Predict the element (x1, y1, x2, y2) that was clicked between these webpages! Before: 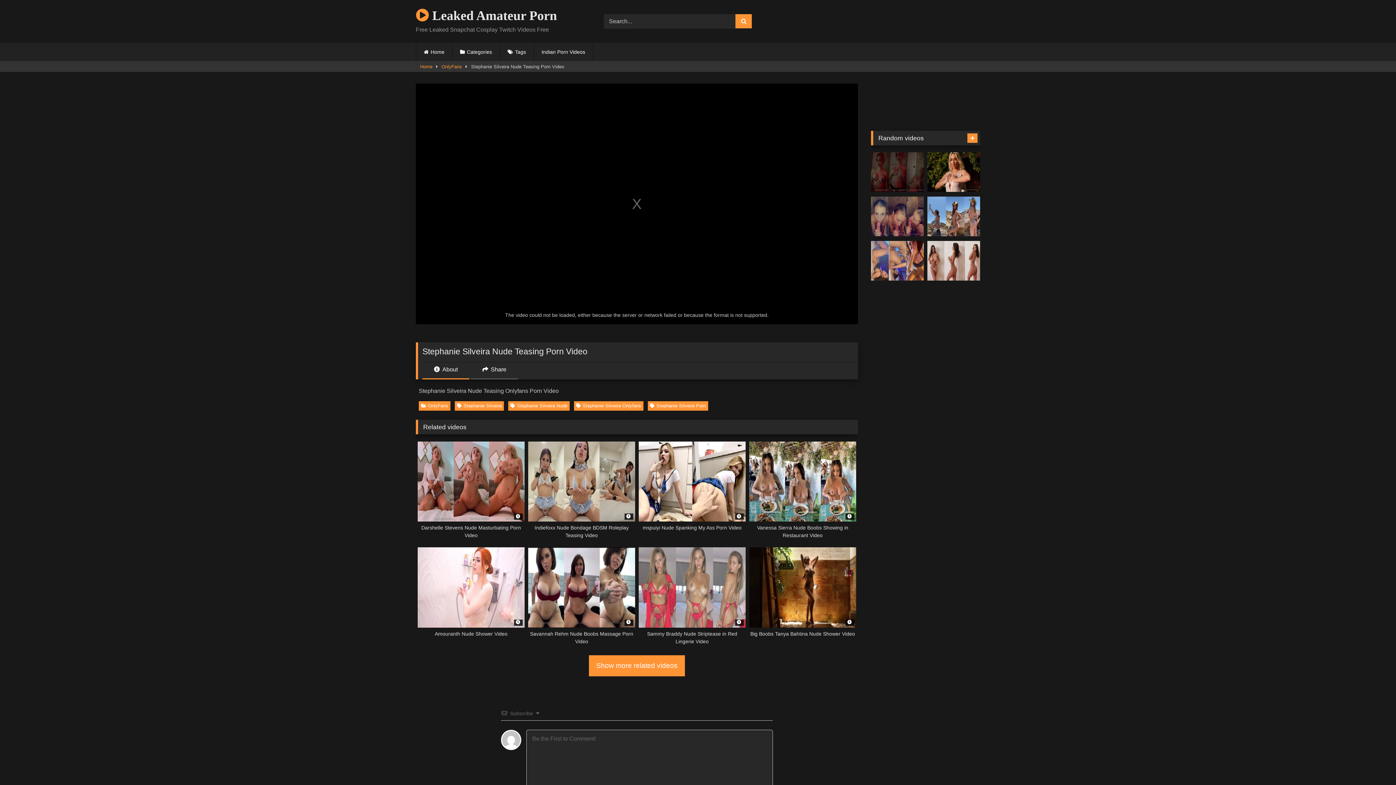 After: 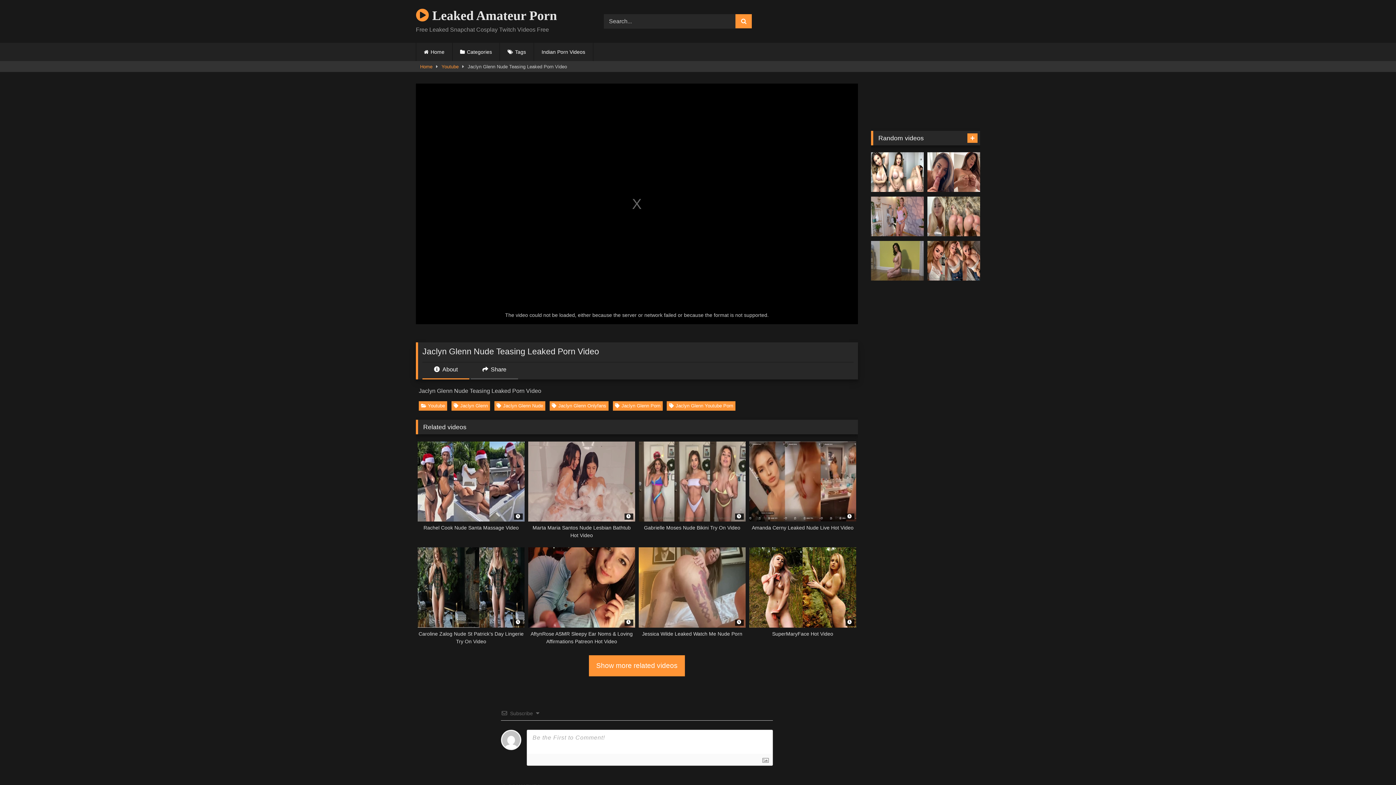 Action: bbox: (871, 152, 924, 192)